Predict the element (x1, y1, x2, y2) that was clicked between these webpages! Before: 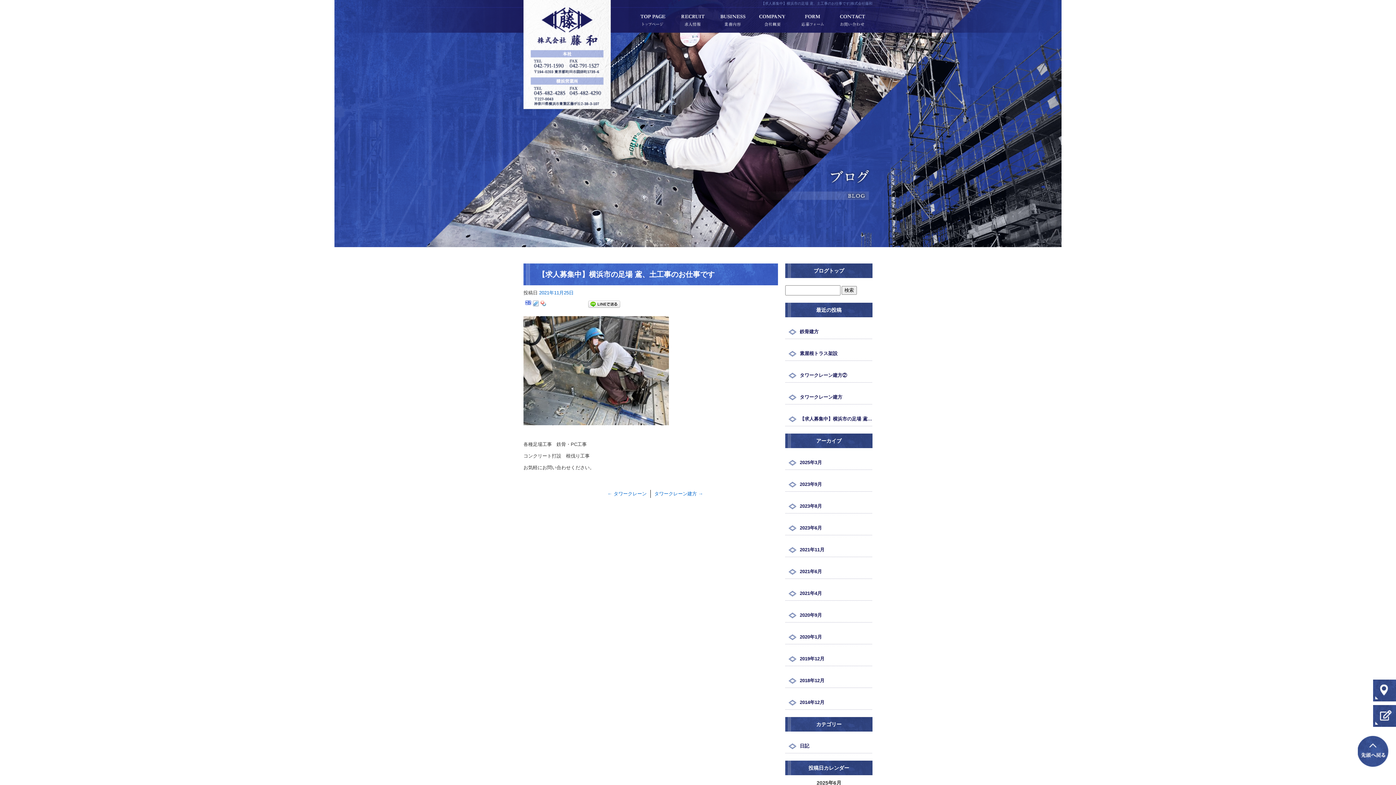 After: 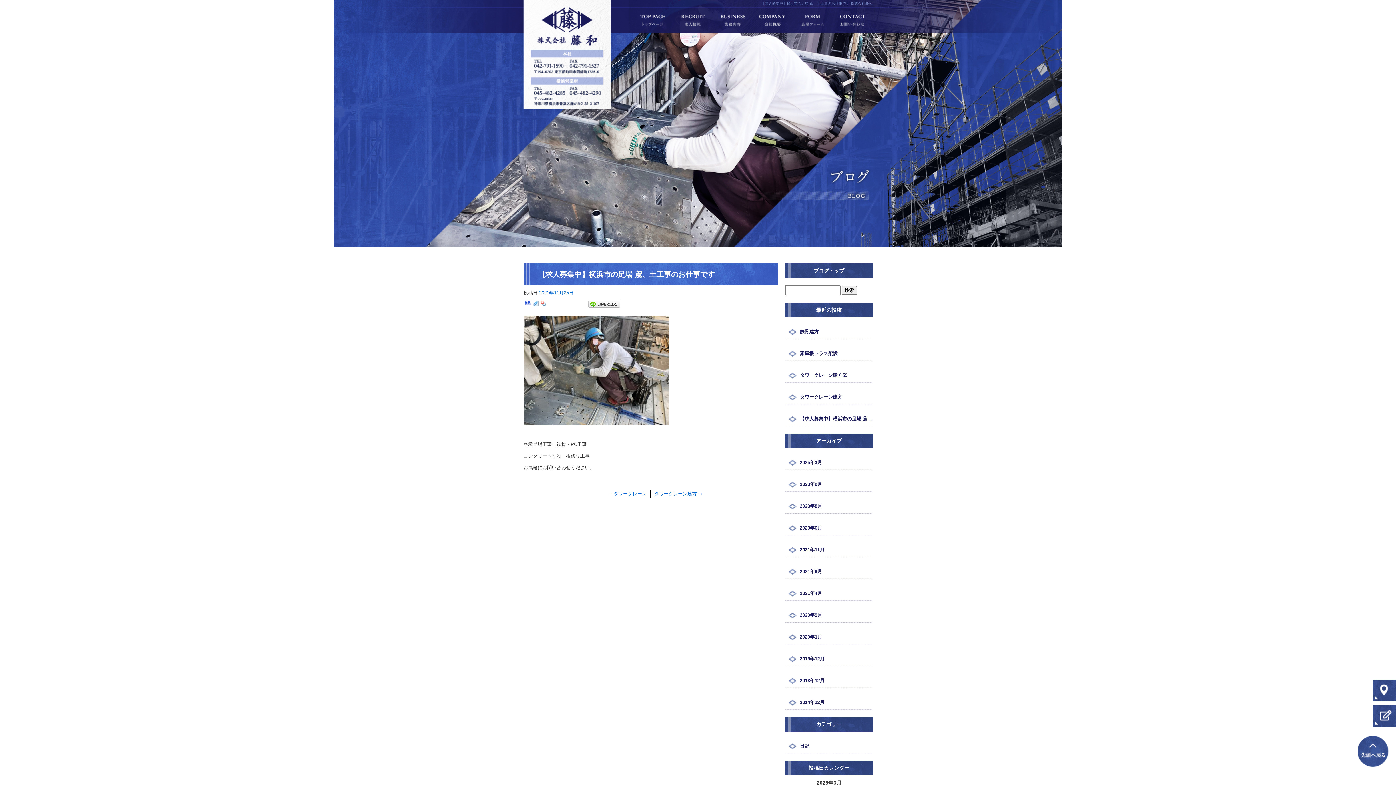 Action: bbox: (1358, 763, 1389, 767)